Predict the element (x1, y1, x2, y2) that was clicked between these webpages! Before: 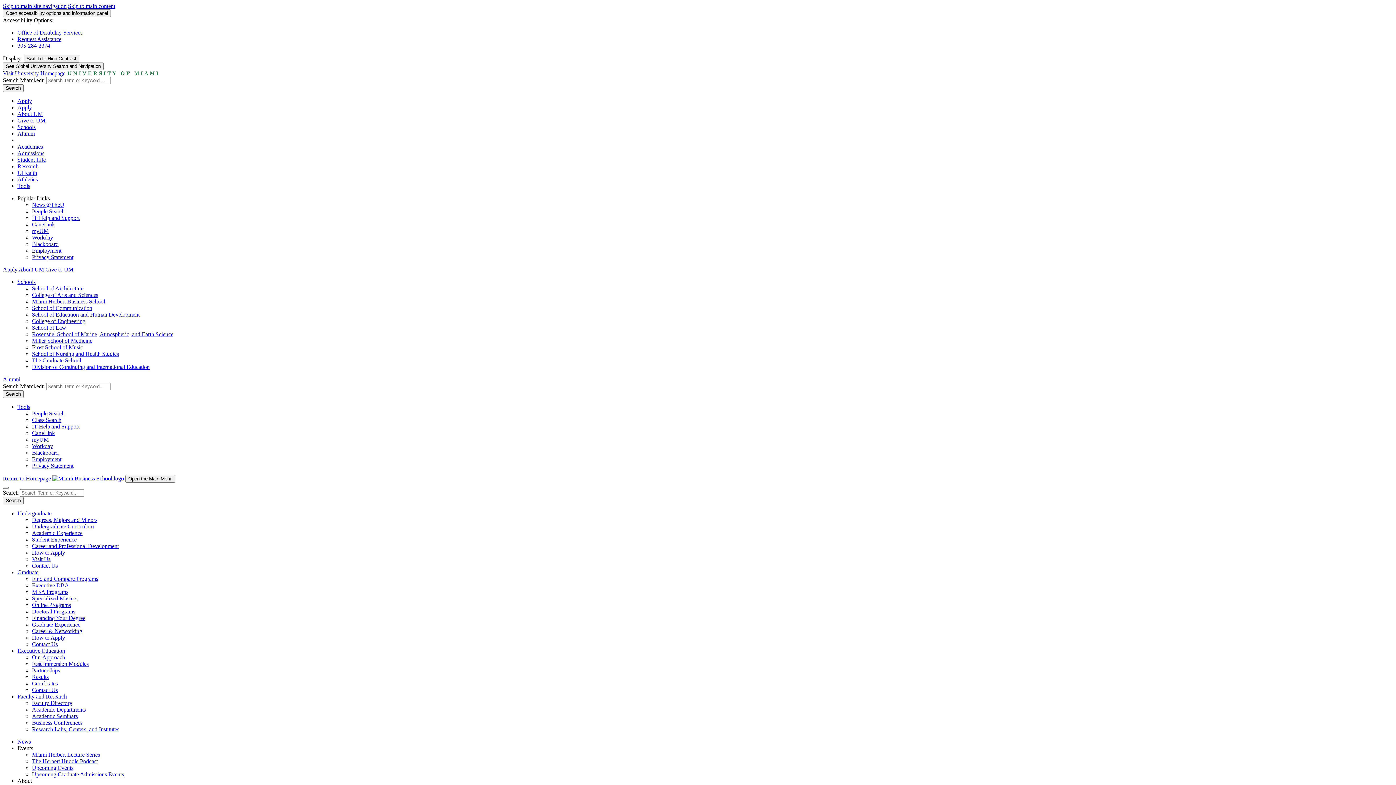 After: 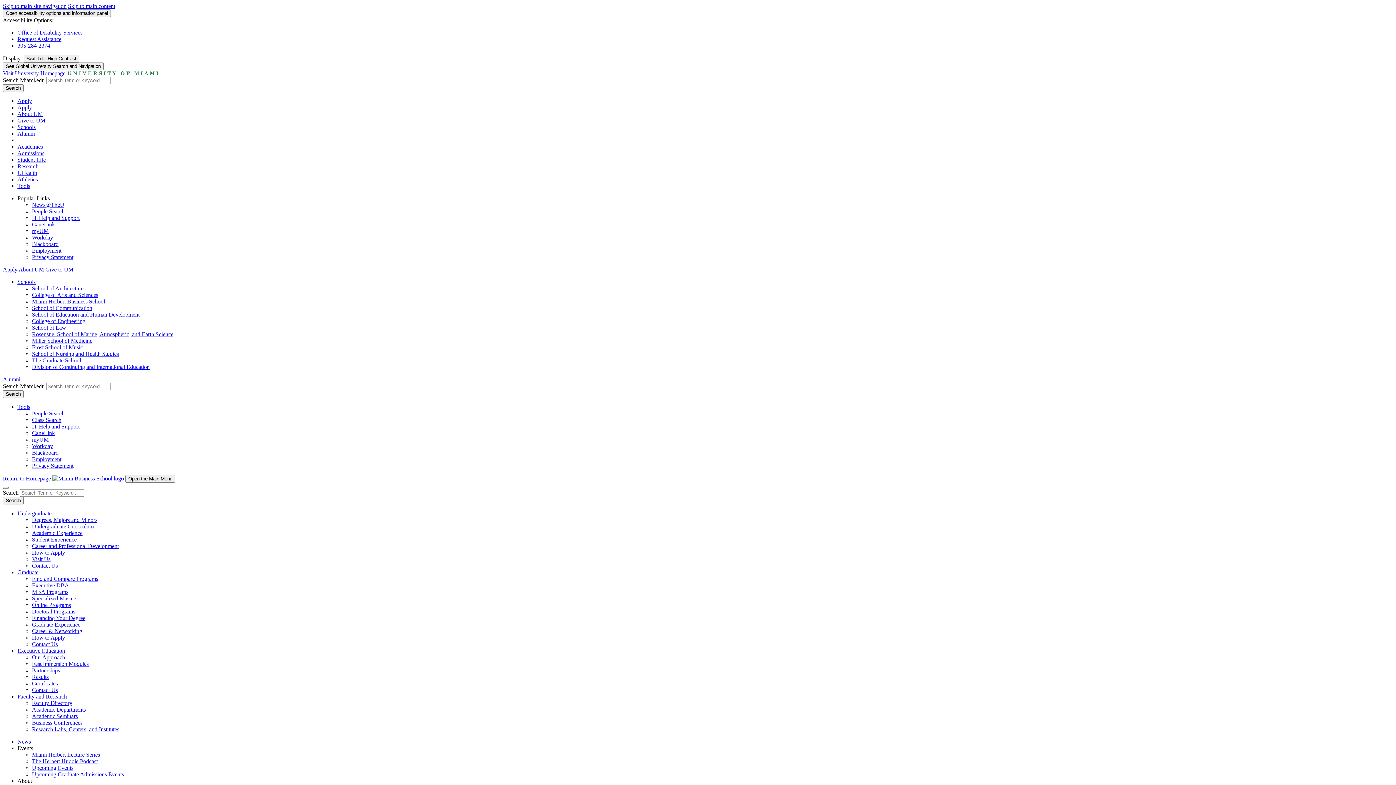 Action: bbox: (32, 765, 73, 771) label: Upcoming Events